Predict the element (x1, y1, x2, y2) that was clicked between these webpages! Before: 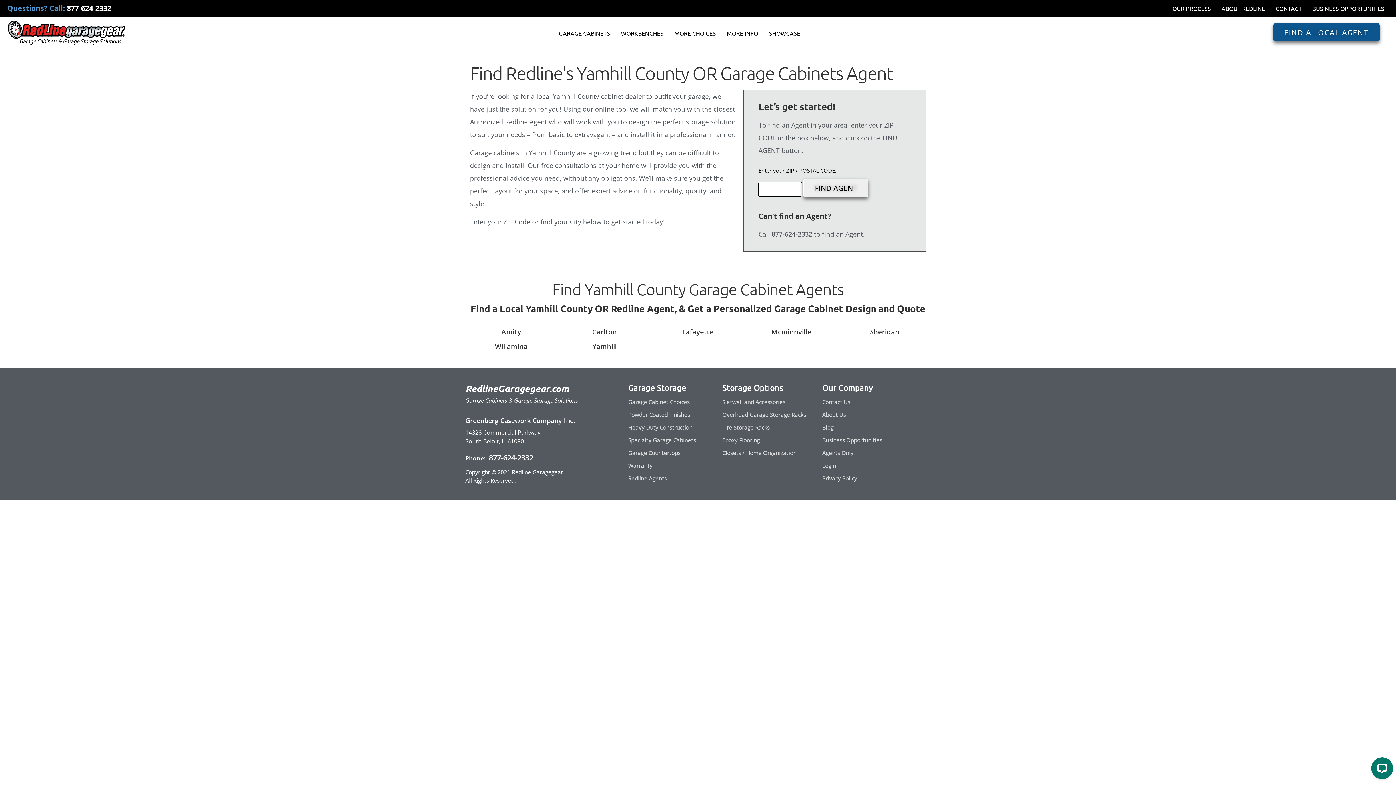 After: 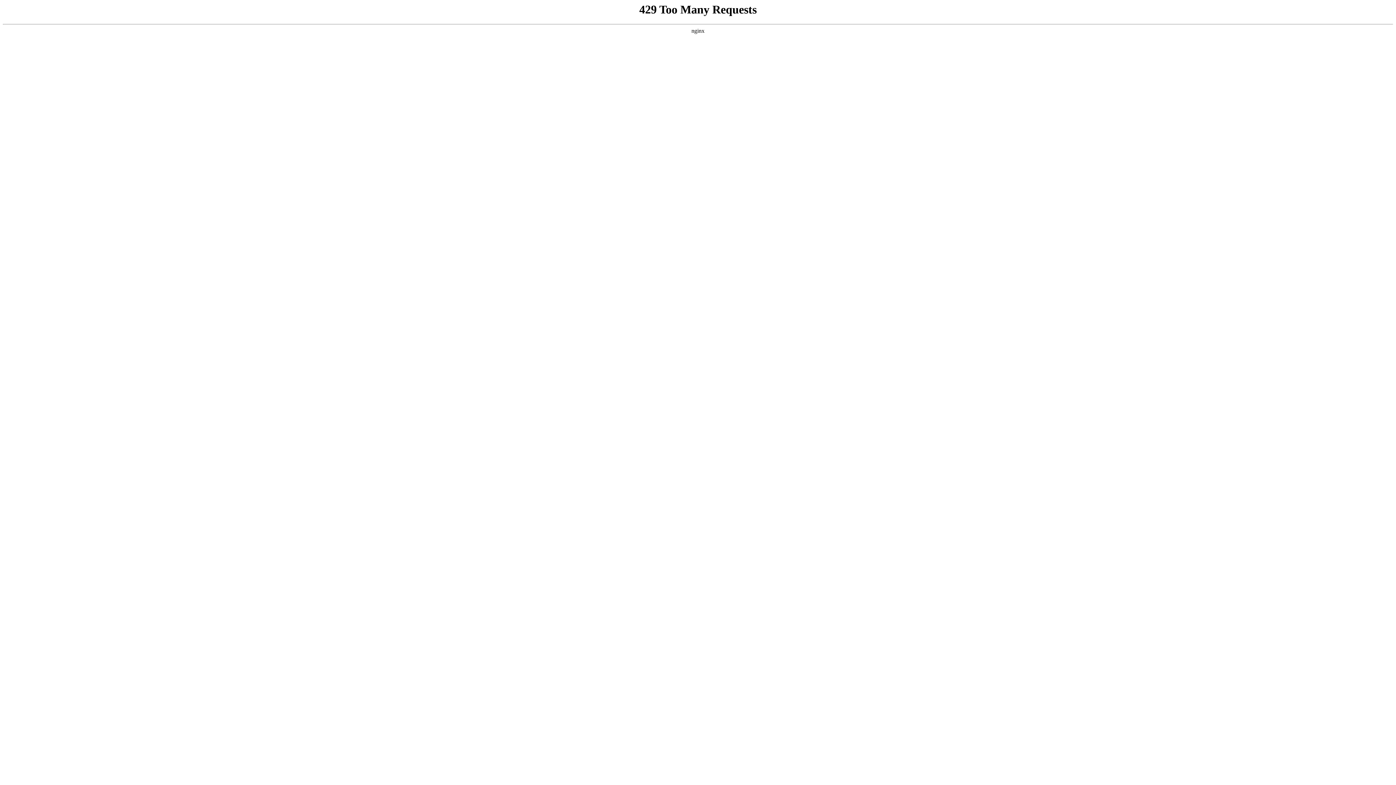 Action: label: WORKBENCHES bbox: (615, 24, 669, 41)